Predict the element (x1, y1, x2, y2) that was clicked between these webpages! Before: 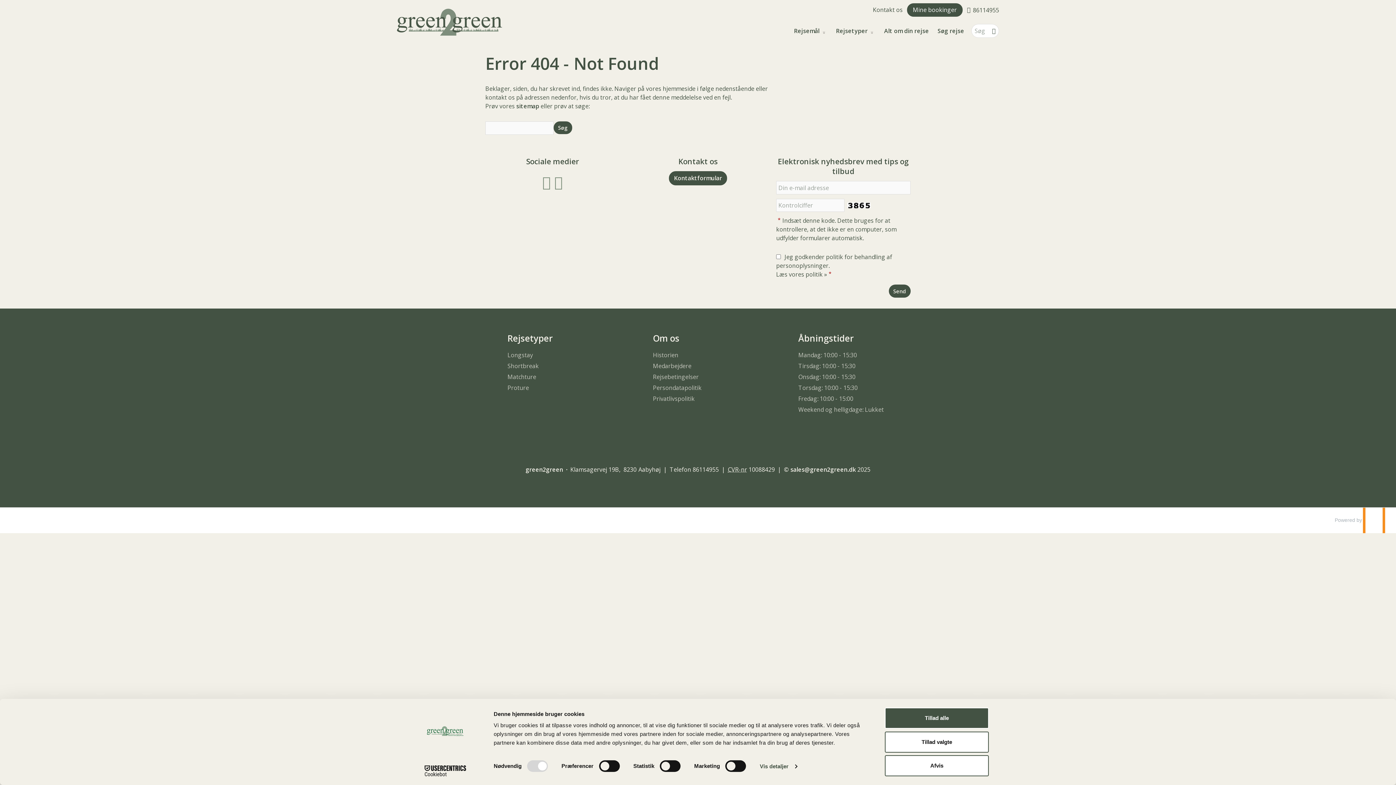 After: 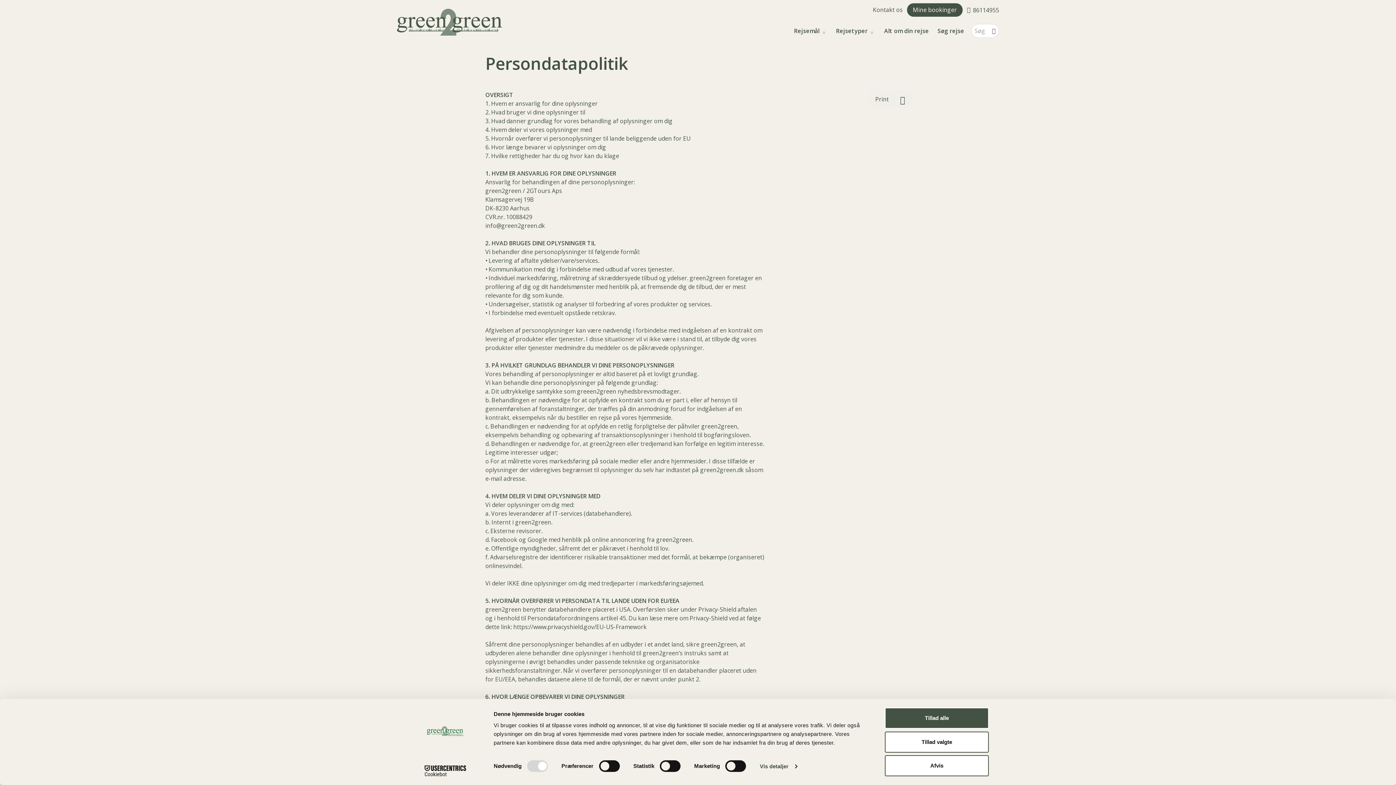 Action: bbox: (653, 384, 701, 392) label: Persondatapolitik